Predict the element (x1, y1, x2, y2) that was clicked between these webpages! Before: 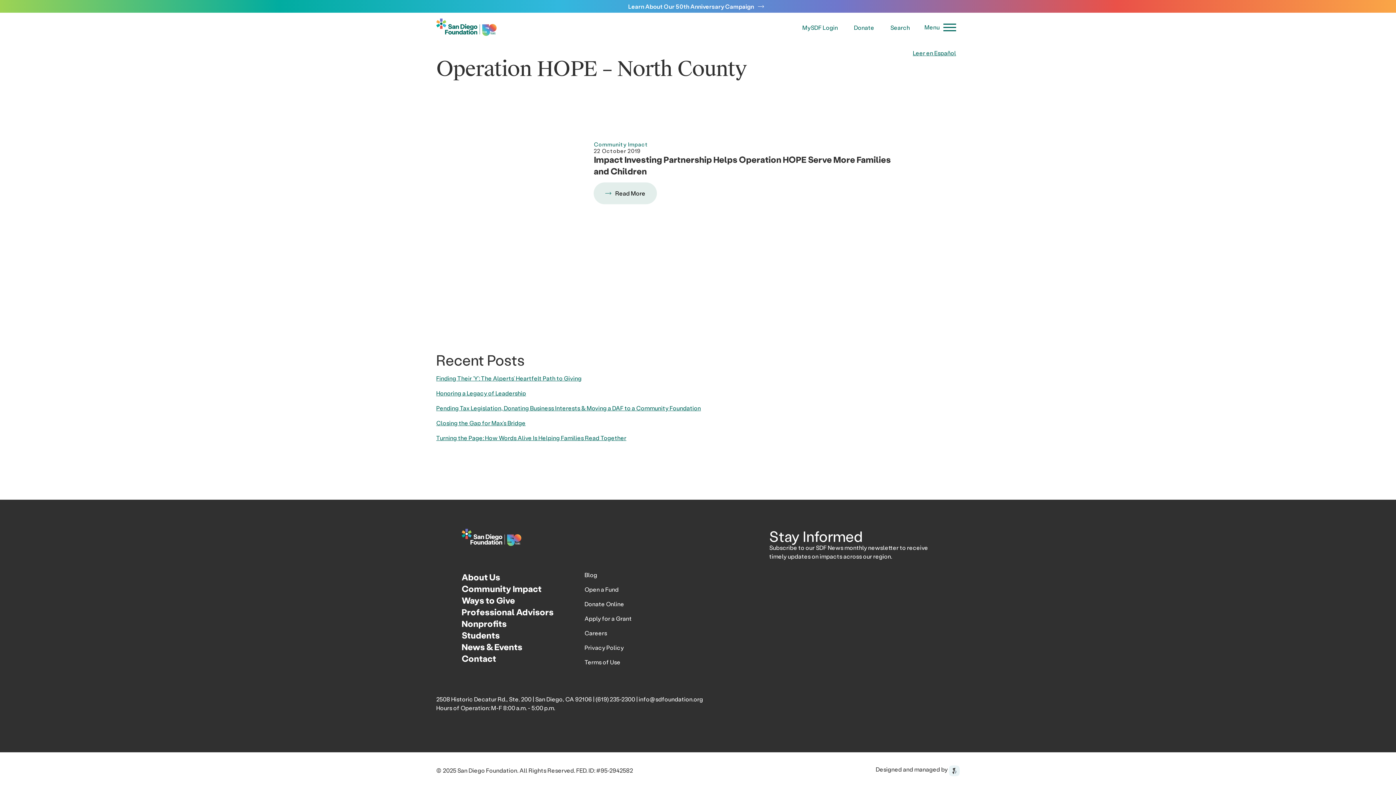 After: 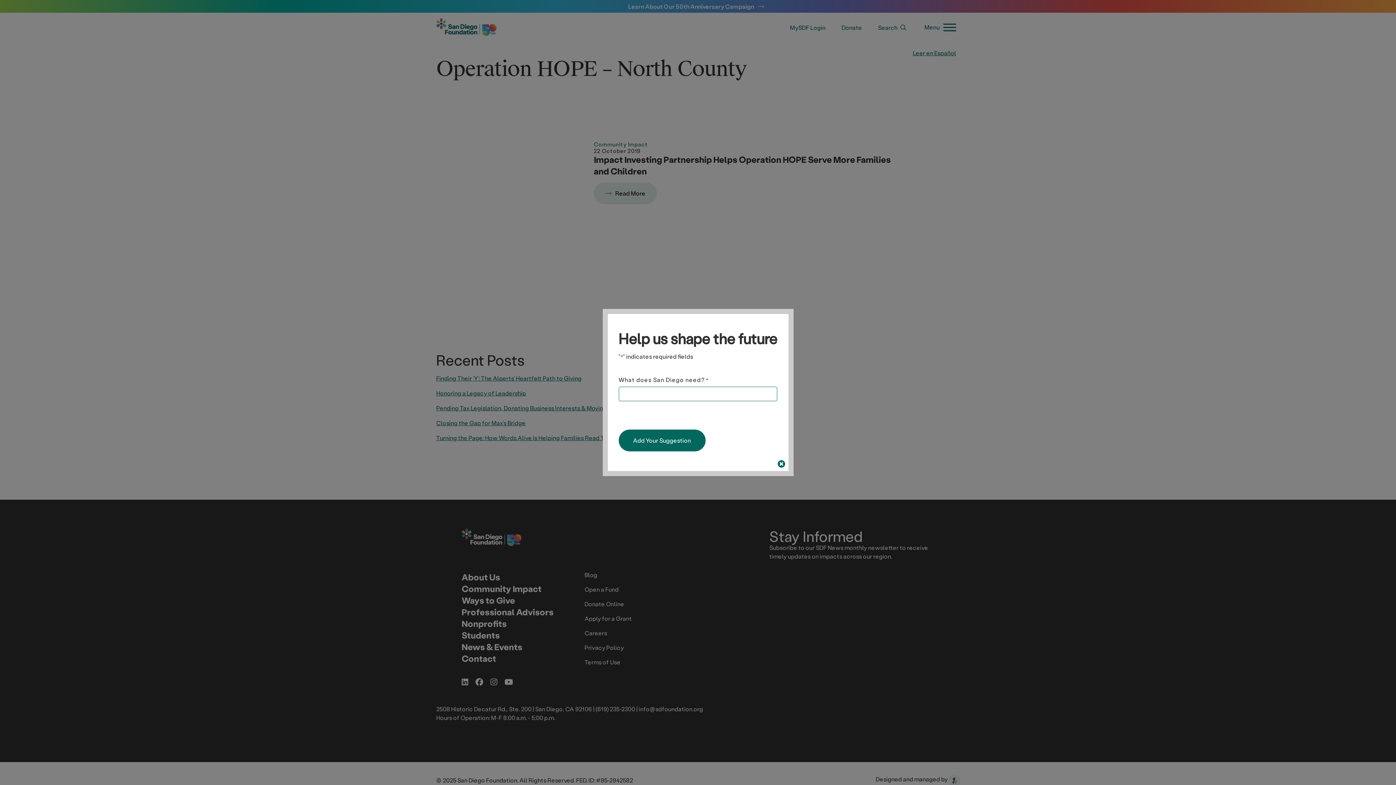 Action: bbox: (638, 695, 703, 703) label: info@sdfoundation.org